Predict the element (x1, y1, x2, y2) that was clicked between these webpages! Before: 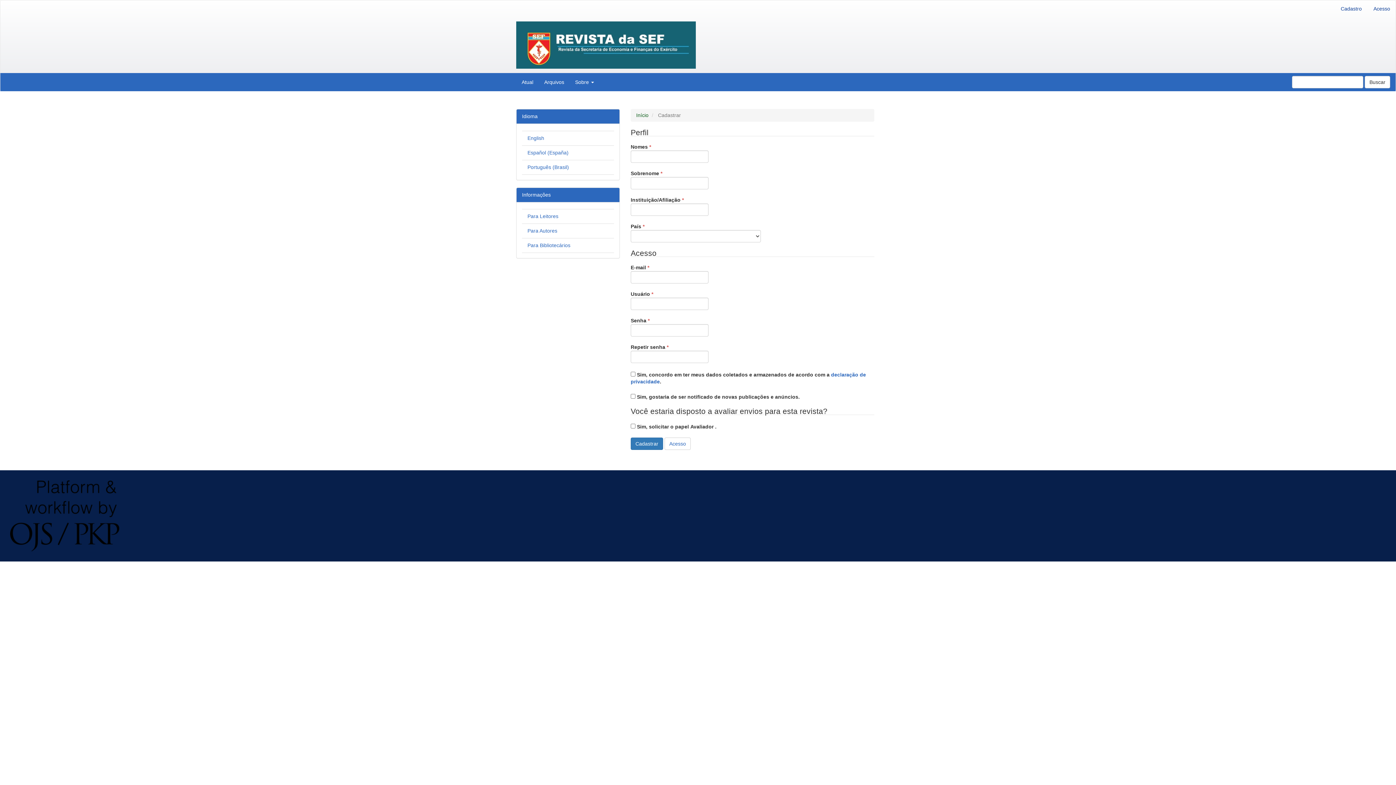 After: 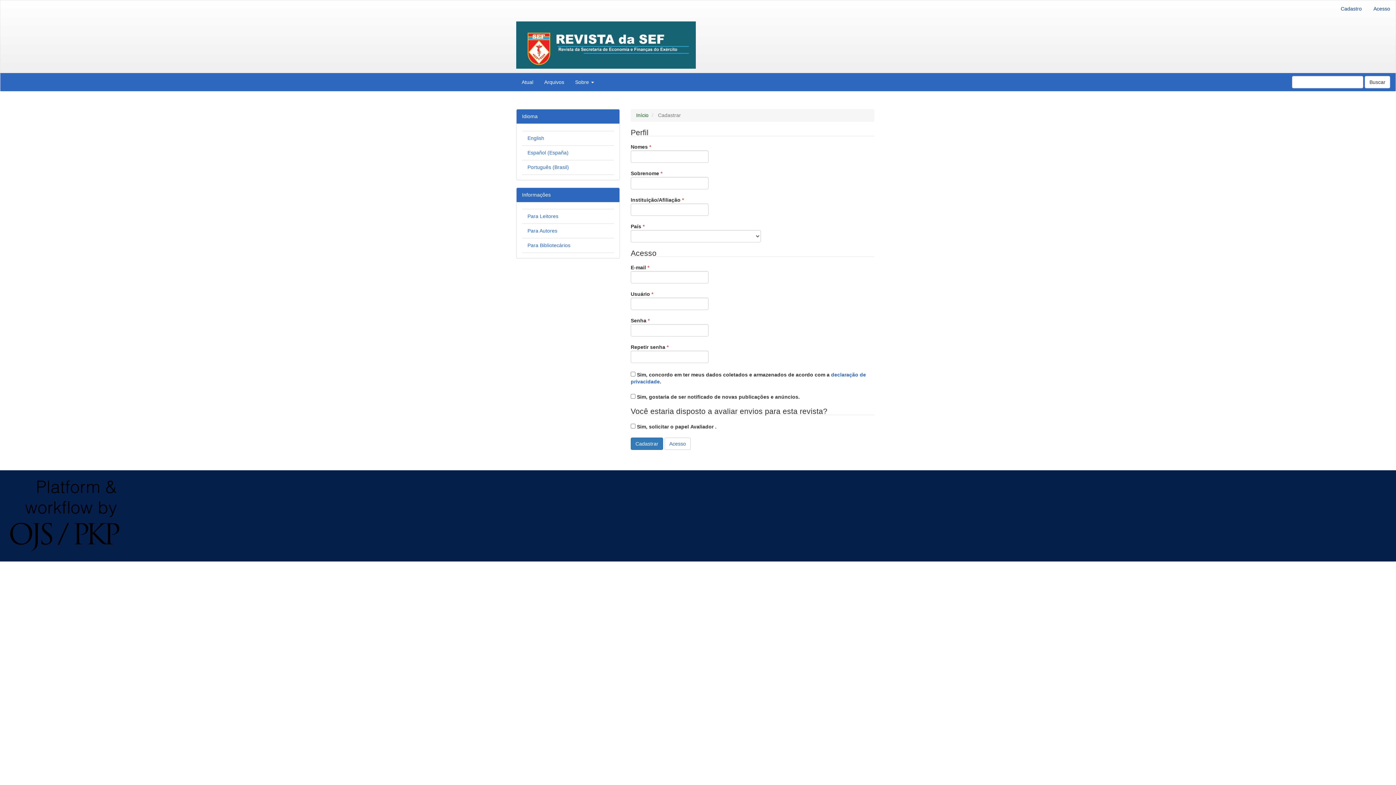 Action: bbox: (527, 164, 569, 170) label: Português (Brasil)